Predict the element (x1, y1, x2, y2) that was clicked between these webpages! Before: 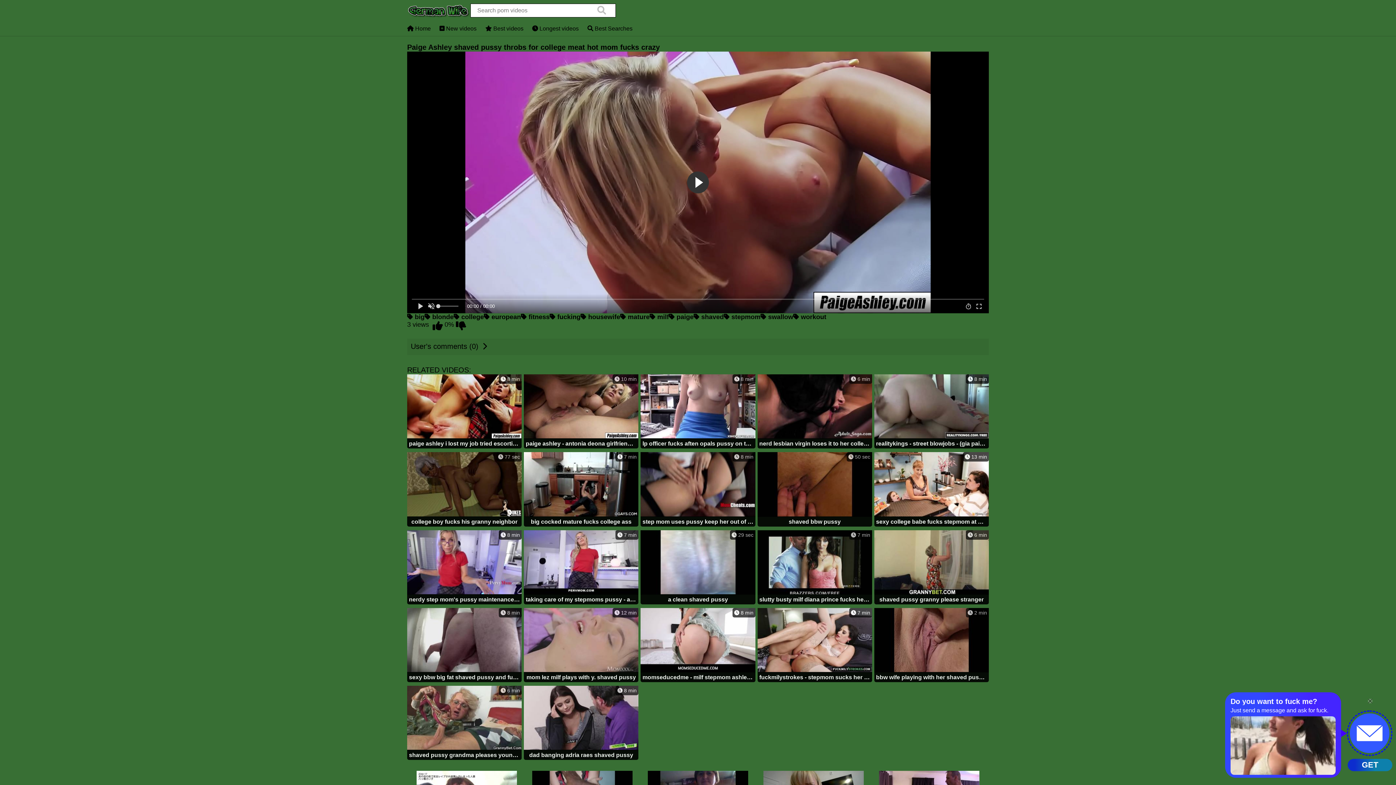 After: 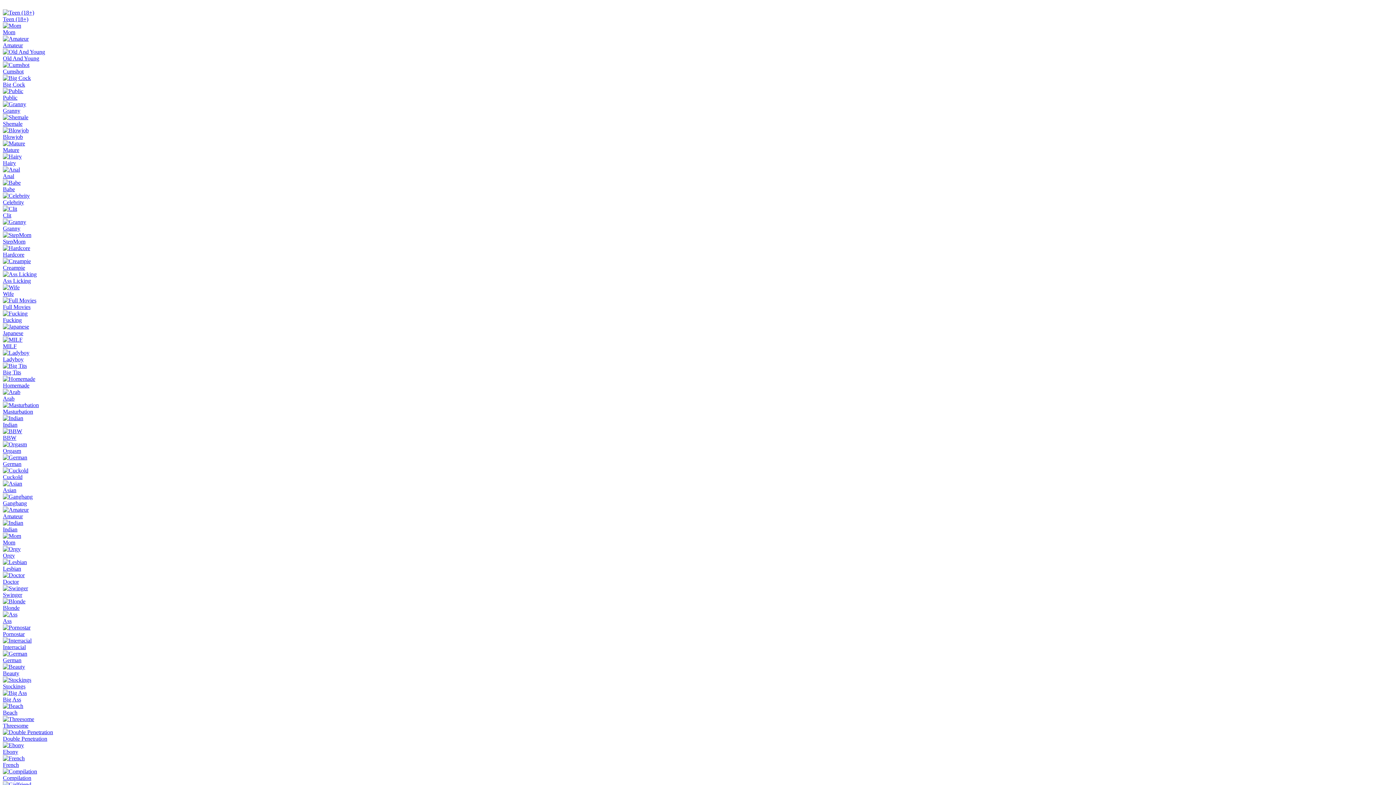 Action: bbox: (640, 452, 755, 528) label:  8 min
step mom uses pussy keep her out of her affairs - ashley fires